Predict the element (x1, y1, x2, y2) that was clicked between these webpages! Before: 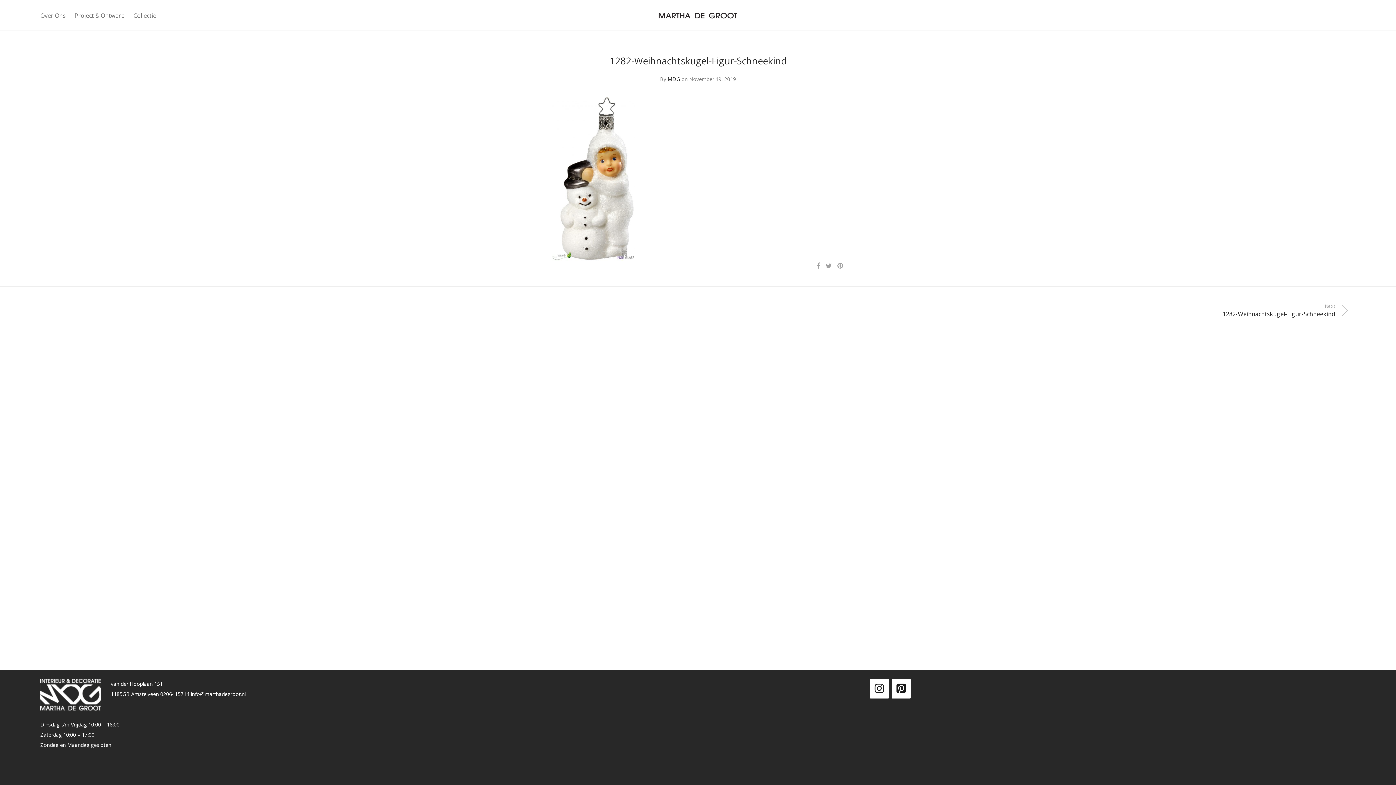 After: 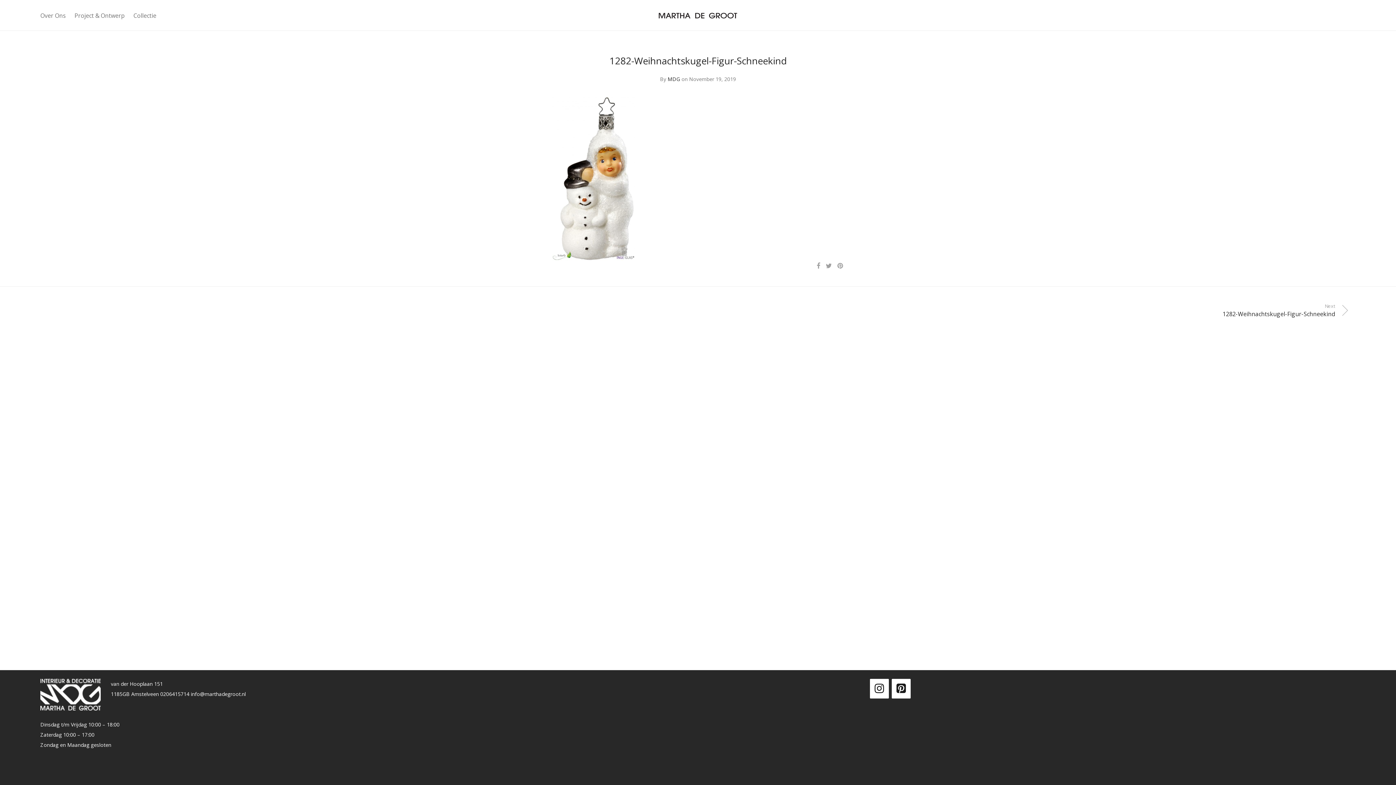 Action: label: Pinterest bbox: (891, 679, 910, 698)